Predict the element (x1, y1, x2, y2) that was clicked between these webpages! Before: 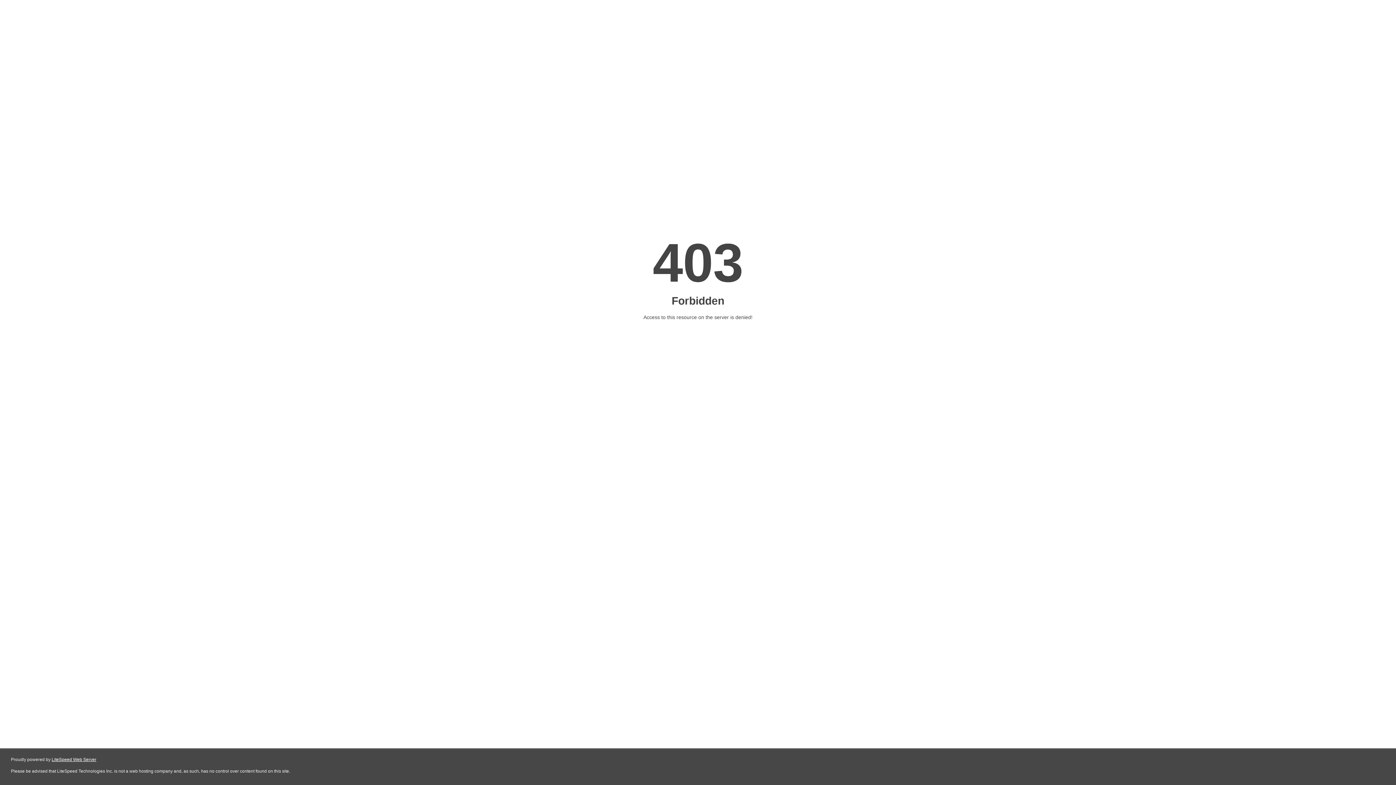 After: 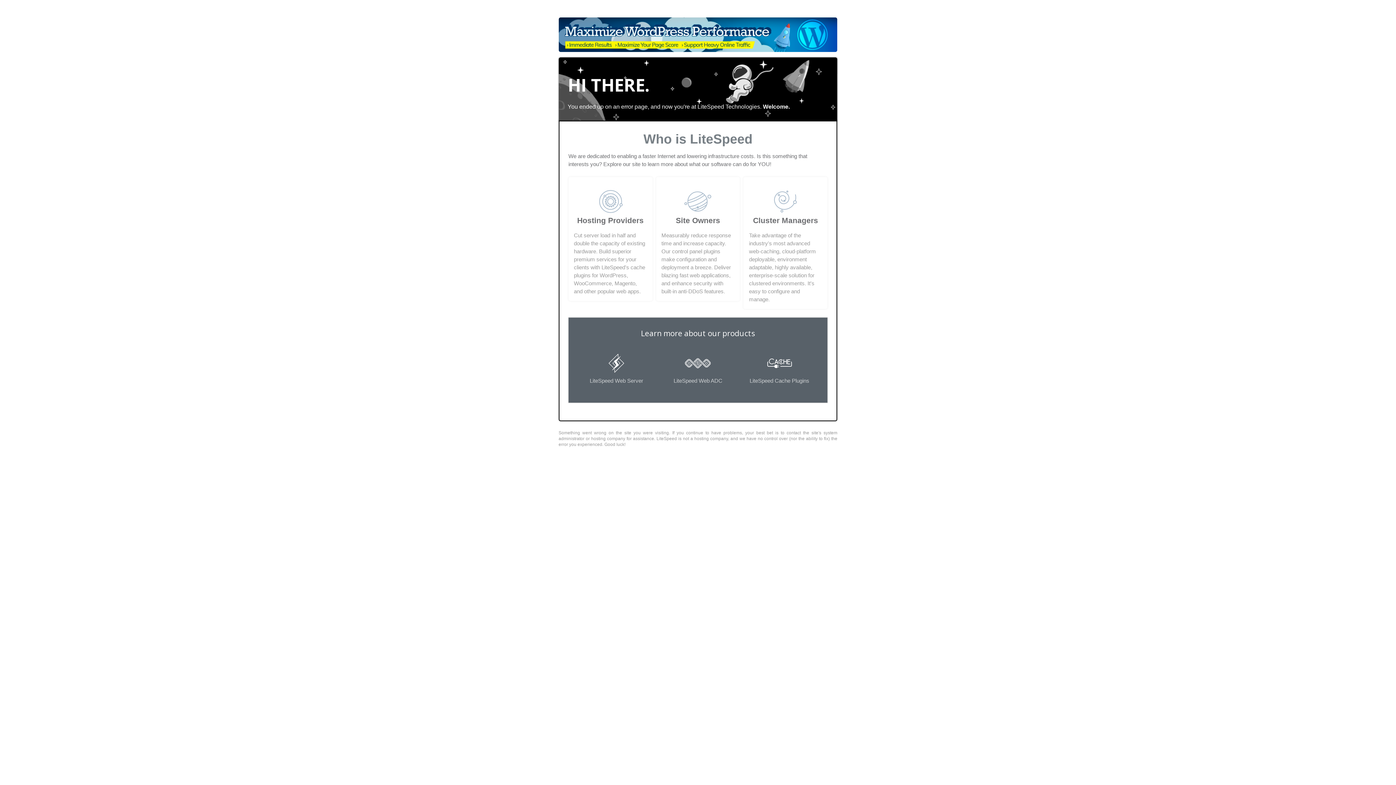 Action: label: LiteSpeed Web Server bbox: (51, 757, 96, 762)